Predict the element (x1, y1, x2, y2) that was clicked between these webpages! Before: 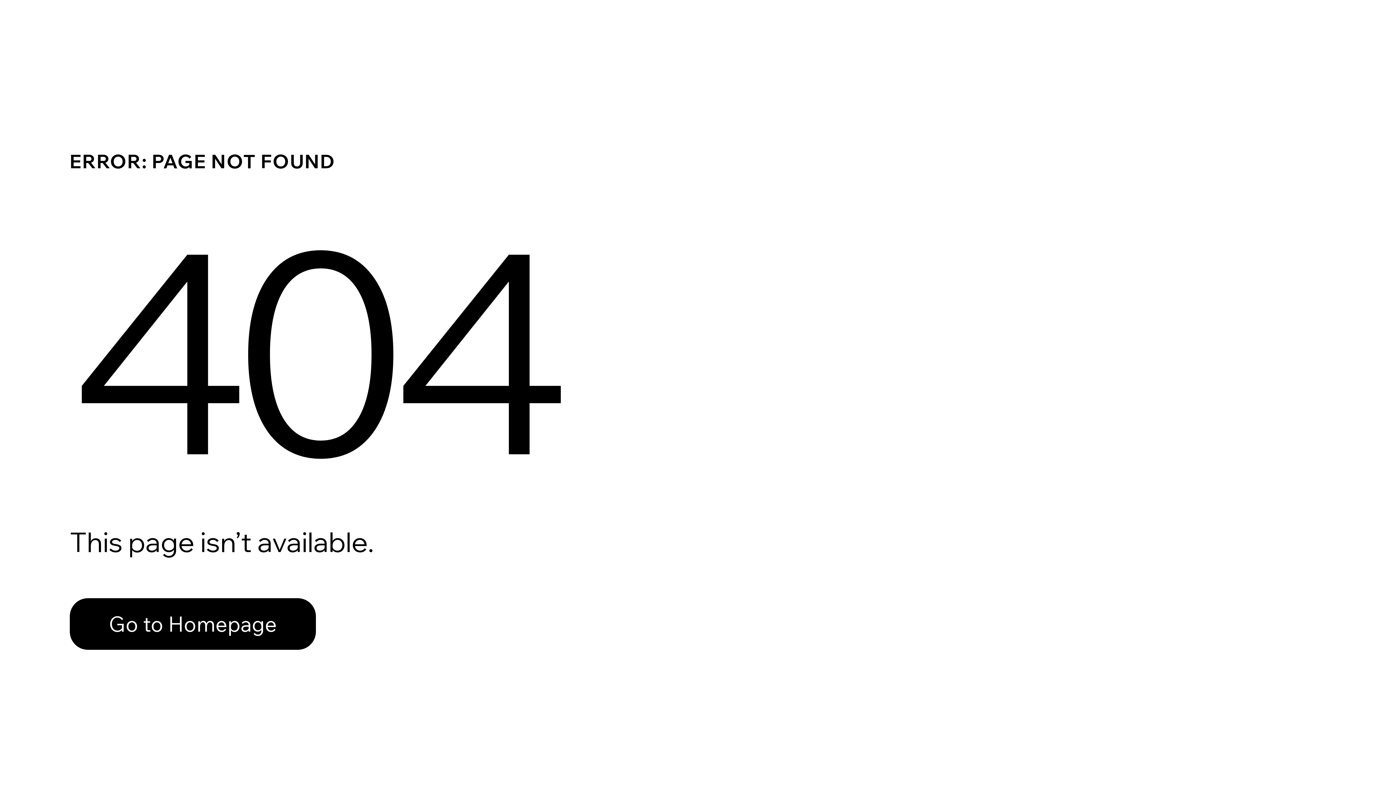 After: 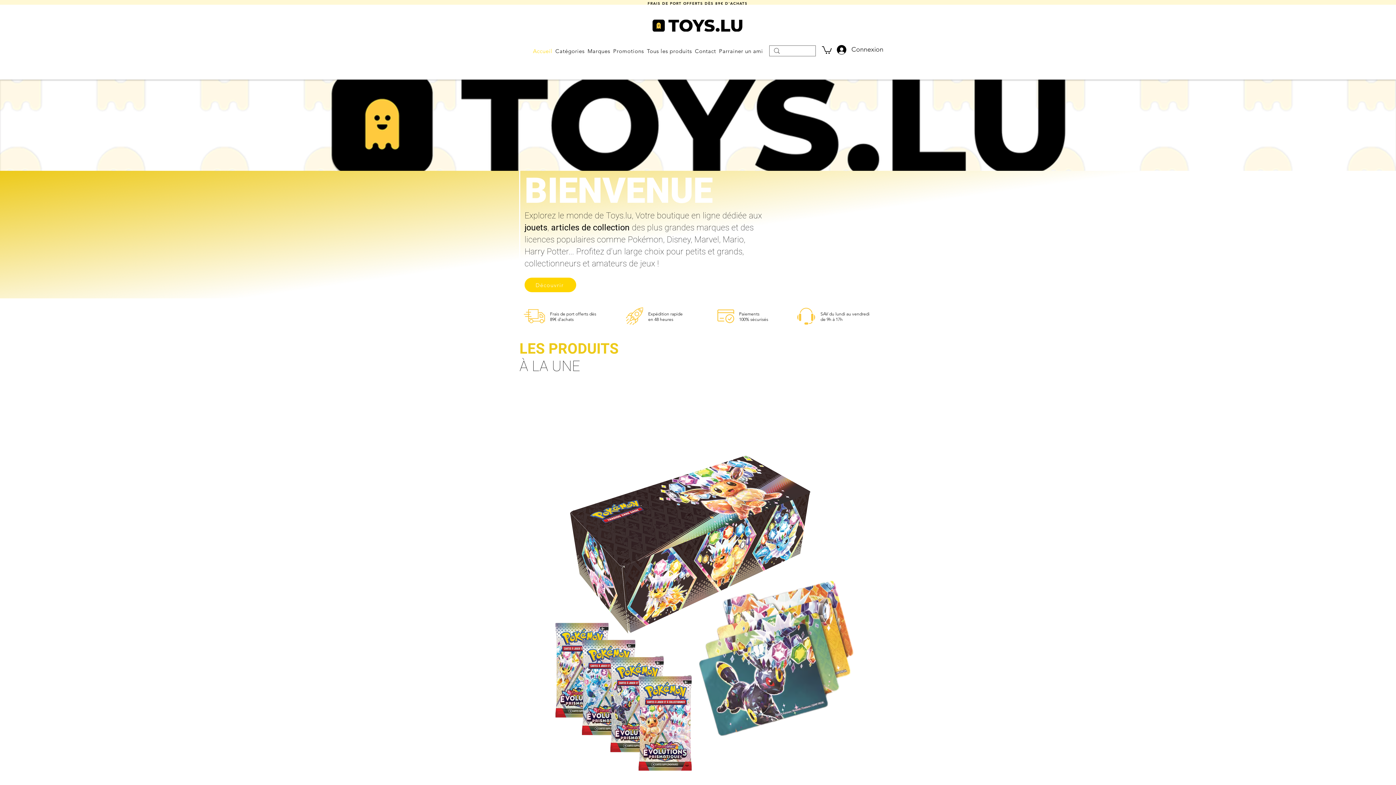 Action: bbox: (69, 598, 316, 650) label: Go to Homepage